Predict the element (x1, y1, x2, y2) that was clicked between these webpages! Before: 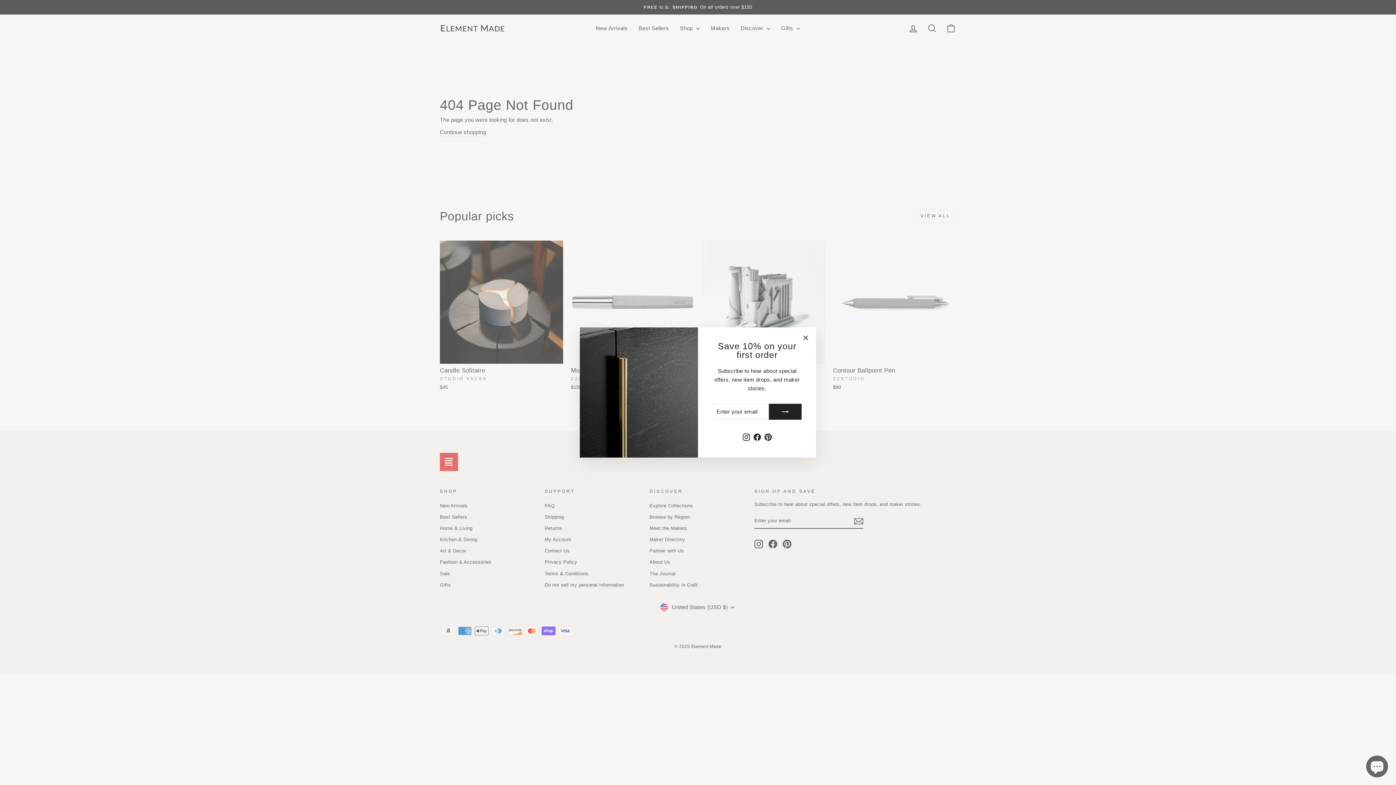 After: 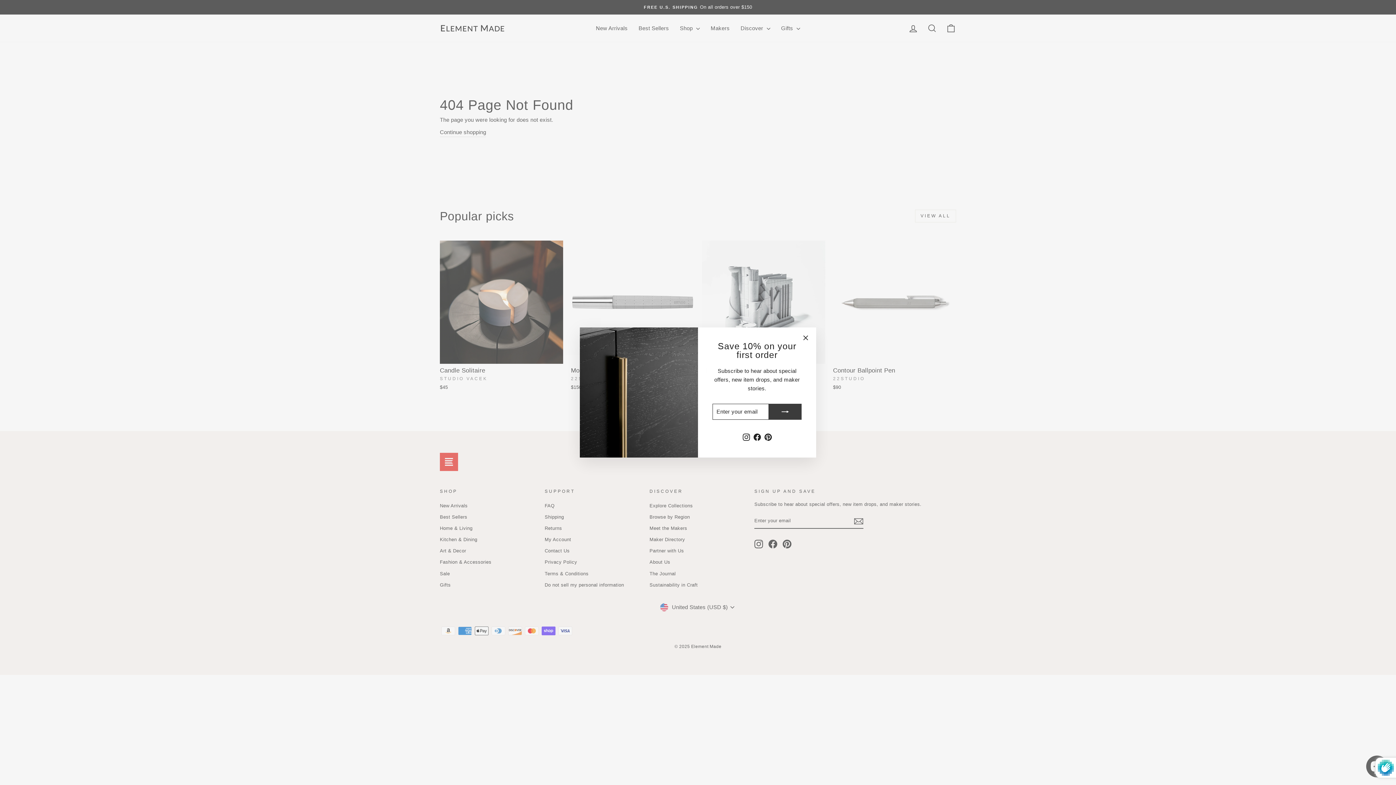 Action: bbox: (769, 404, 801, 420)